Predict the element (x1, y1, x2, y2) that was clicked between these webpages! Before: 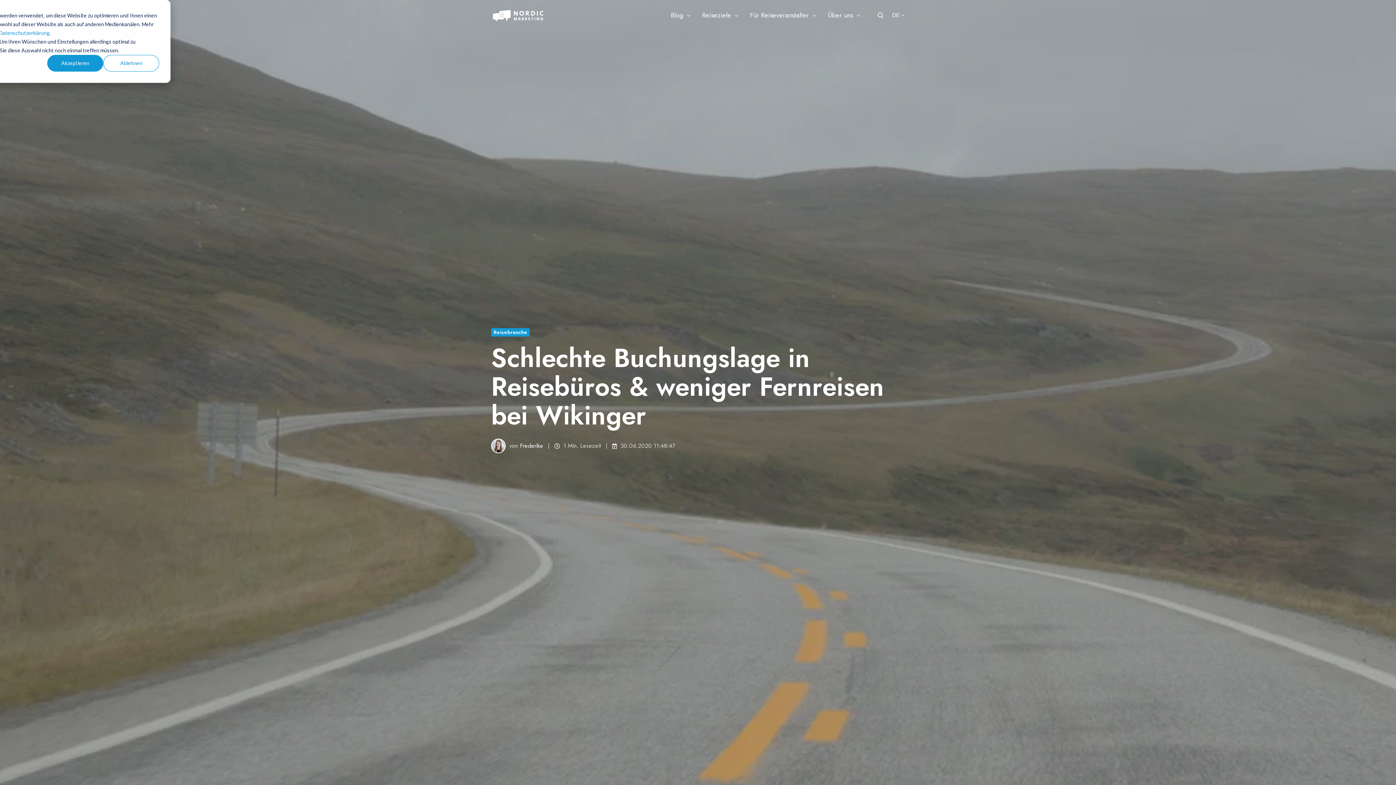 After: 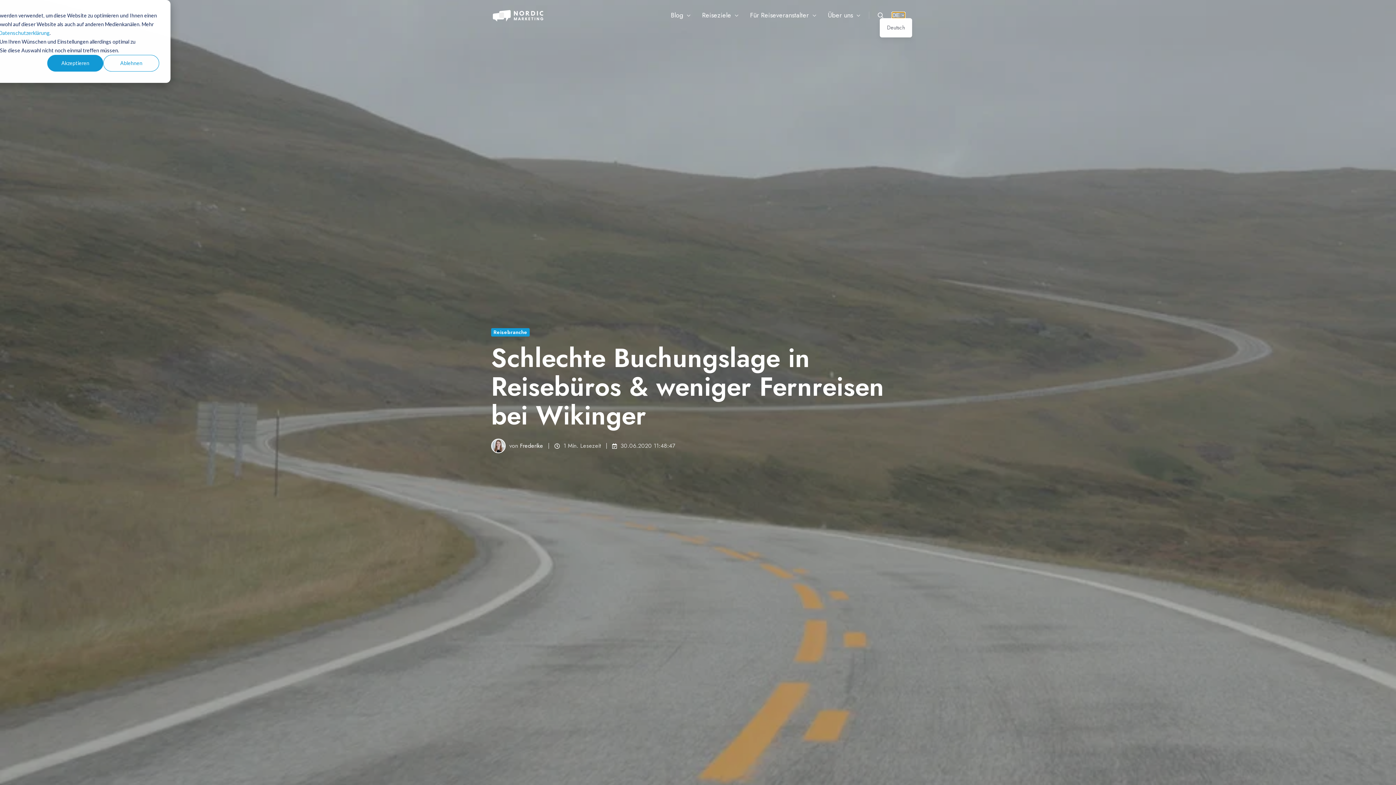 Action: label: DE bbox: (892, 12, 905, 18)